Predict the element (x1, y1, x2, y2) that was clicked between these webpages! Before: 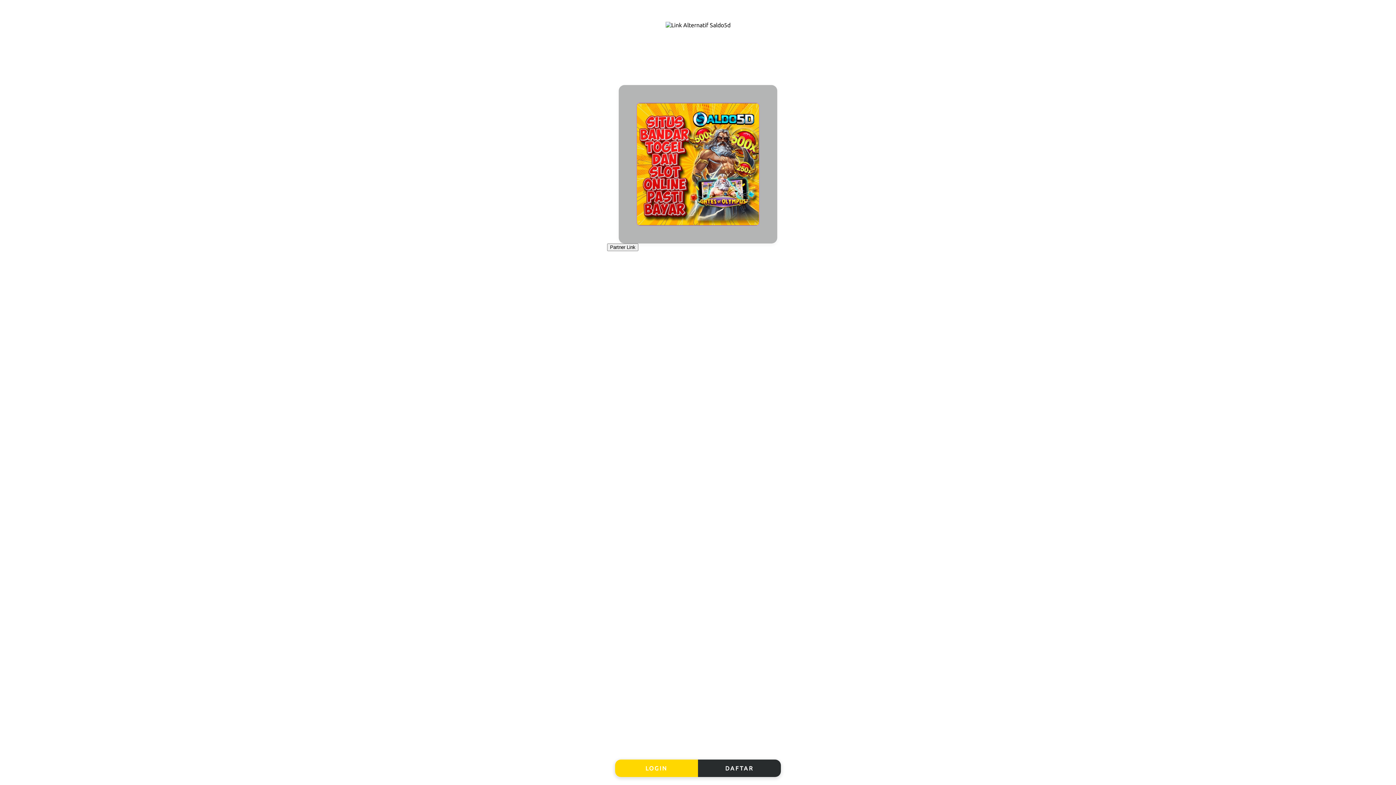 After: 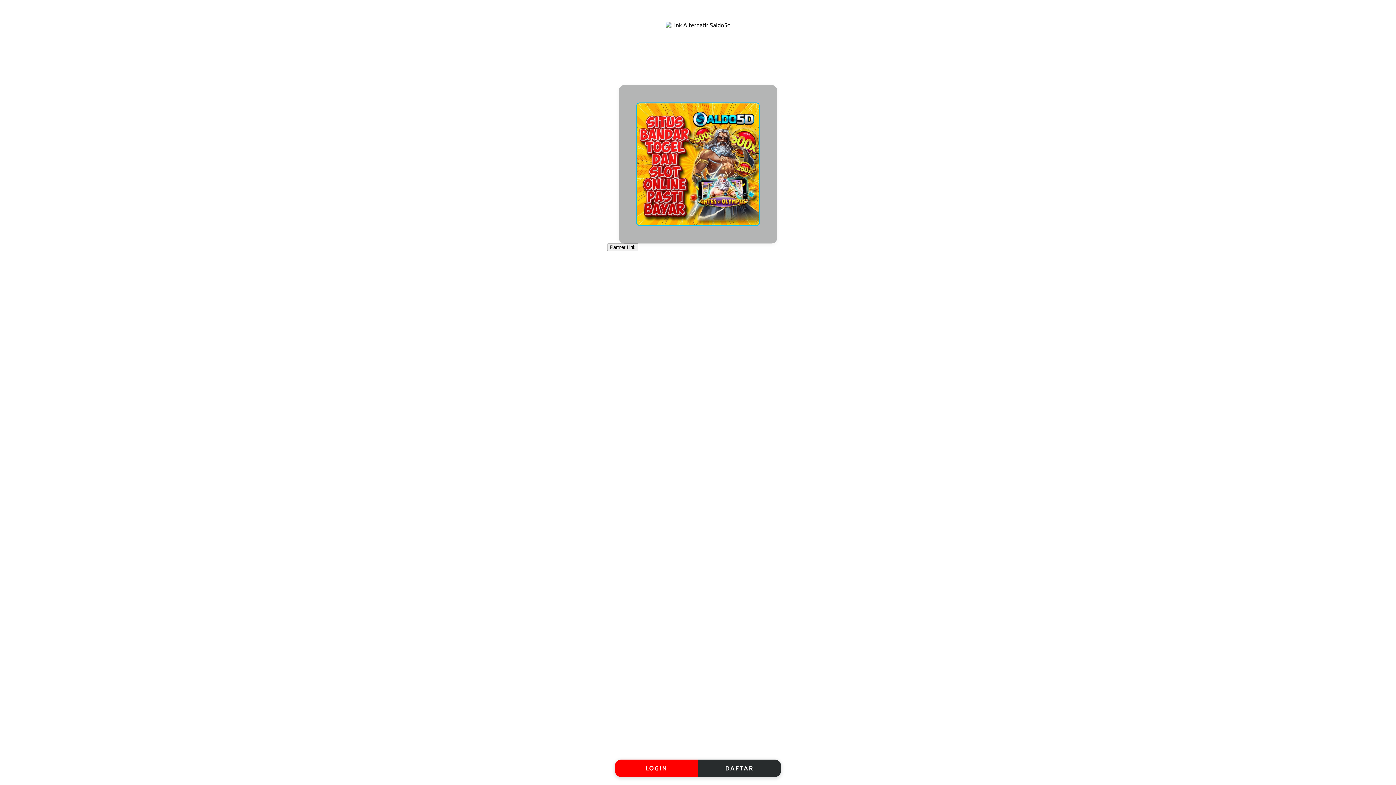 Action: label: LOGIN bbox: (615, 759, 698, 777)